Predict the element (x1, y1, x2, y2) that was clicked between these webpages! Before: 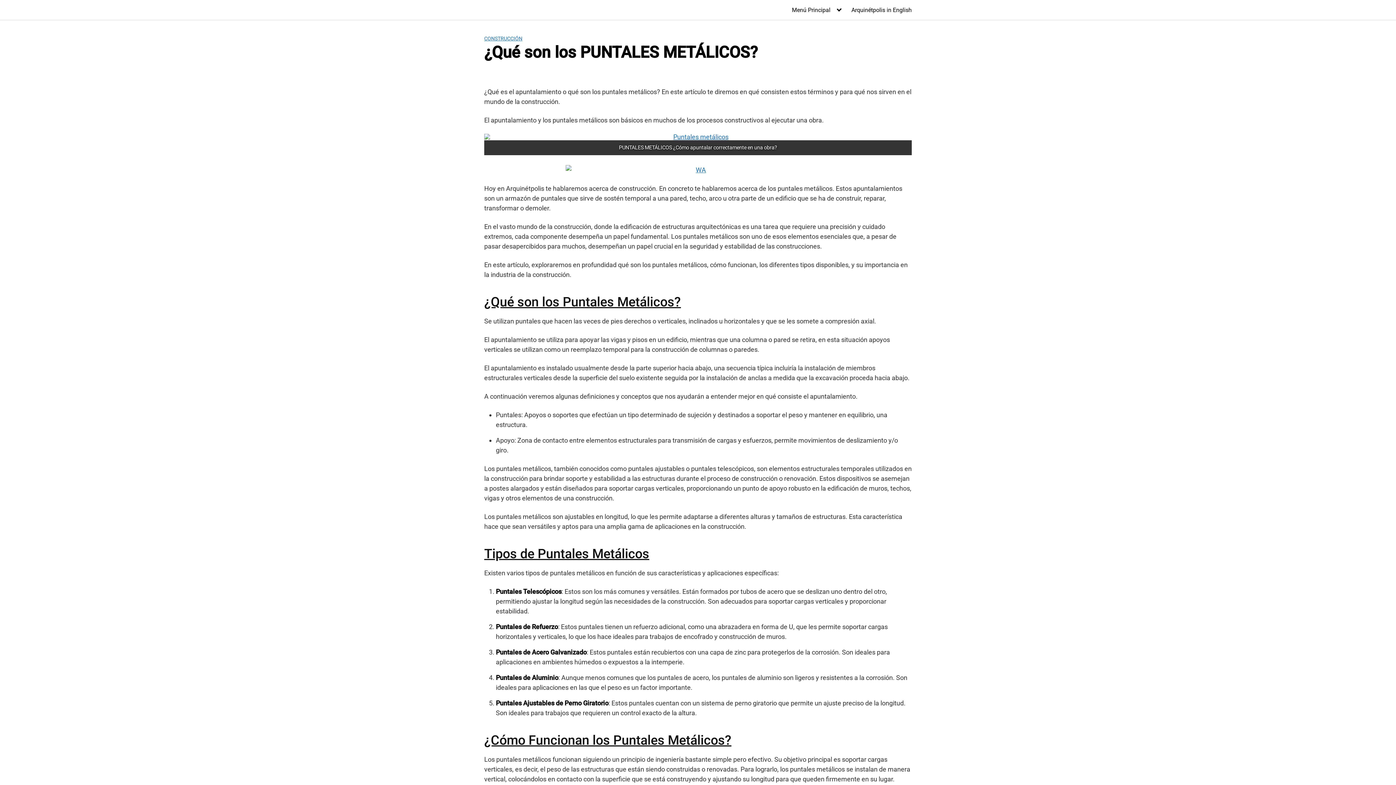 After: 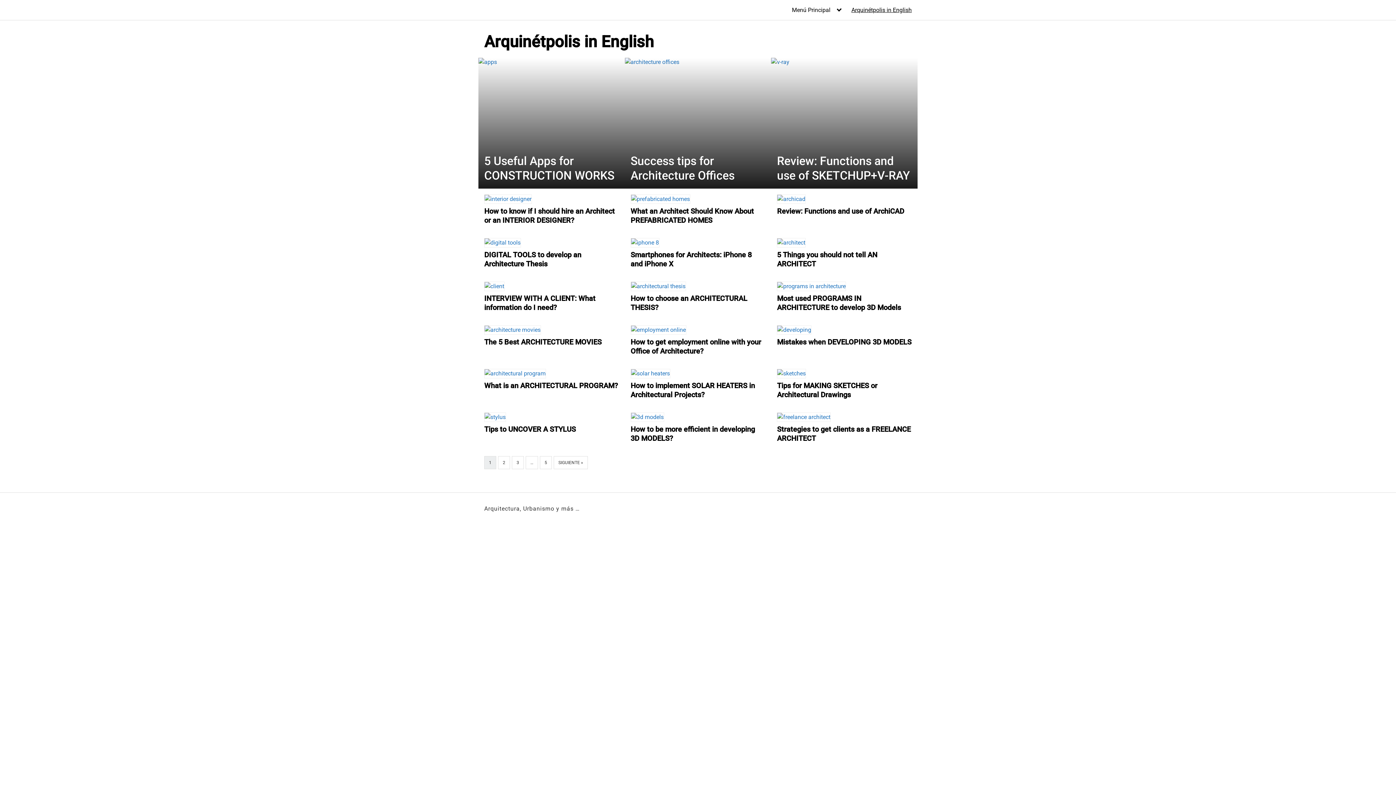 Action: bbox: (851, 6, 912, 13) label: Arquinétpolis in English